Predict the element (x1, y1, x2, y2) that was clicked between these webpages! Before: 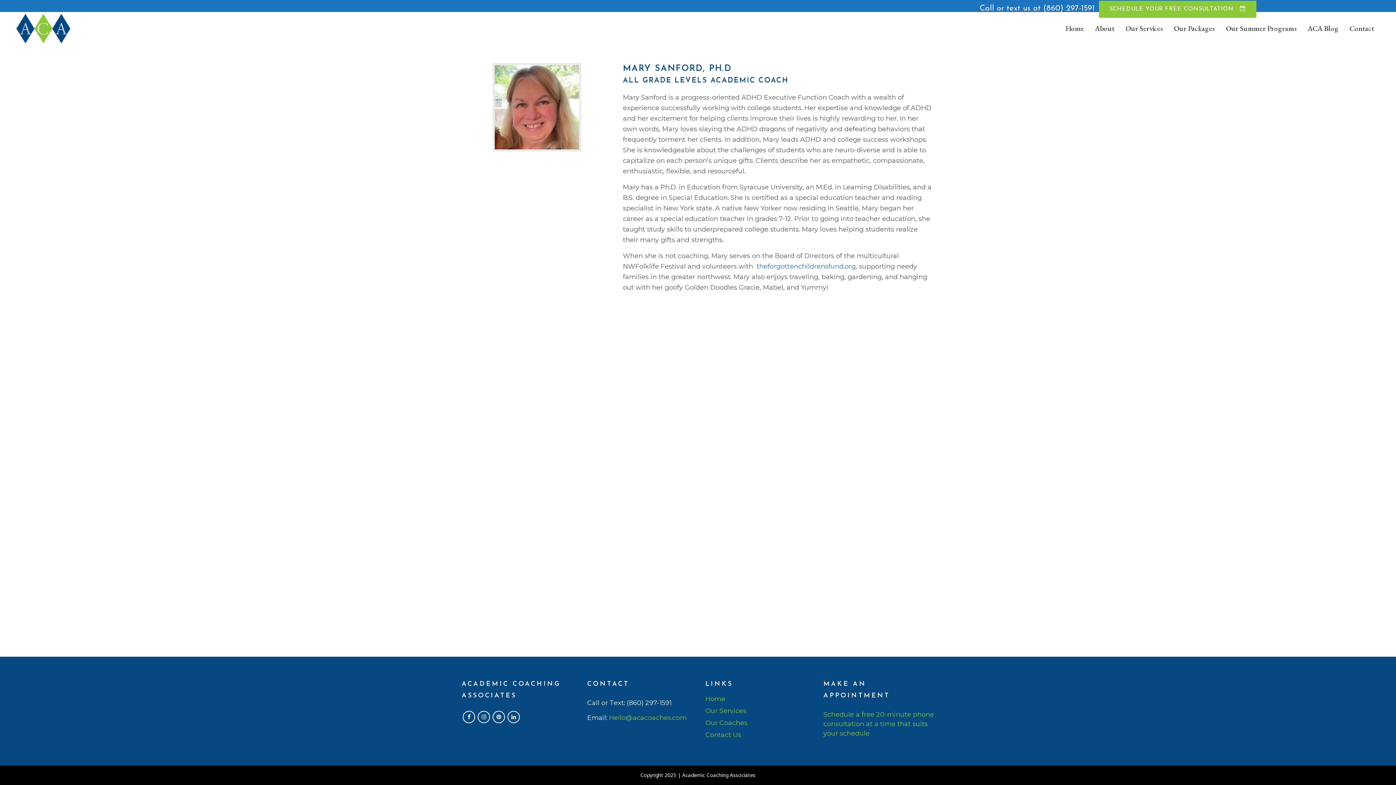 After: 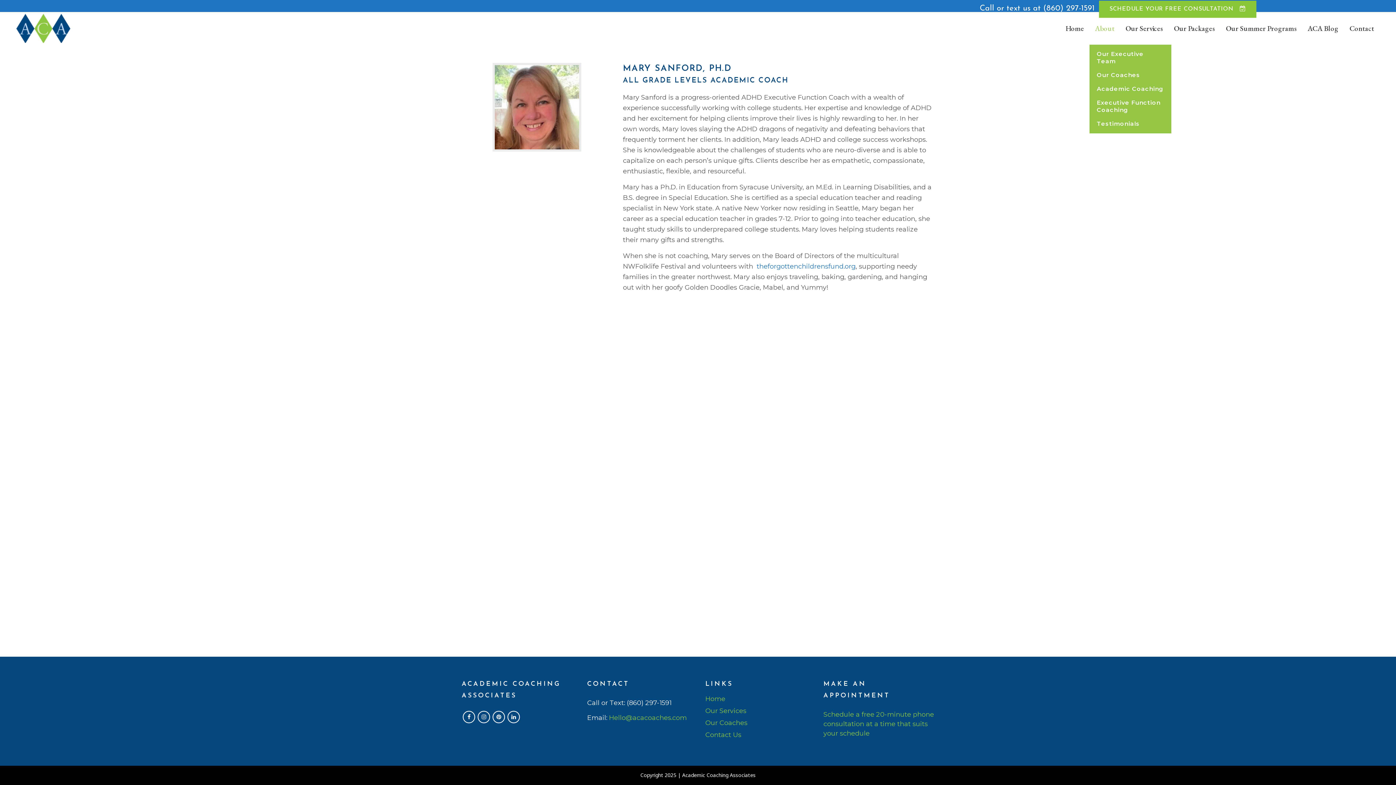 Action: label: About bbox: (1089, 12, 1120, 44)